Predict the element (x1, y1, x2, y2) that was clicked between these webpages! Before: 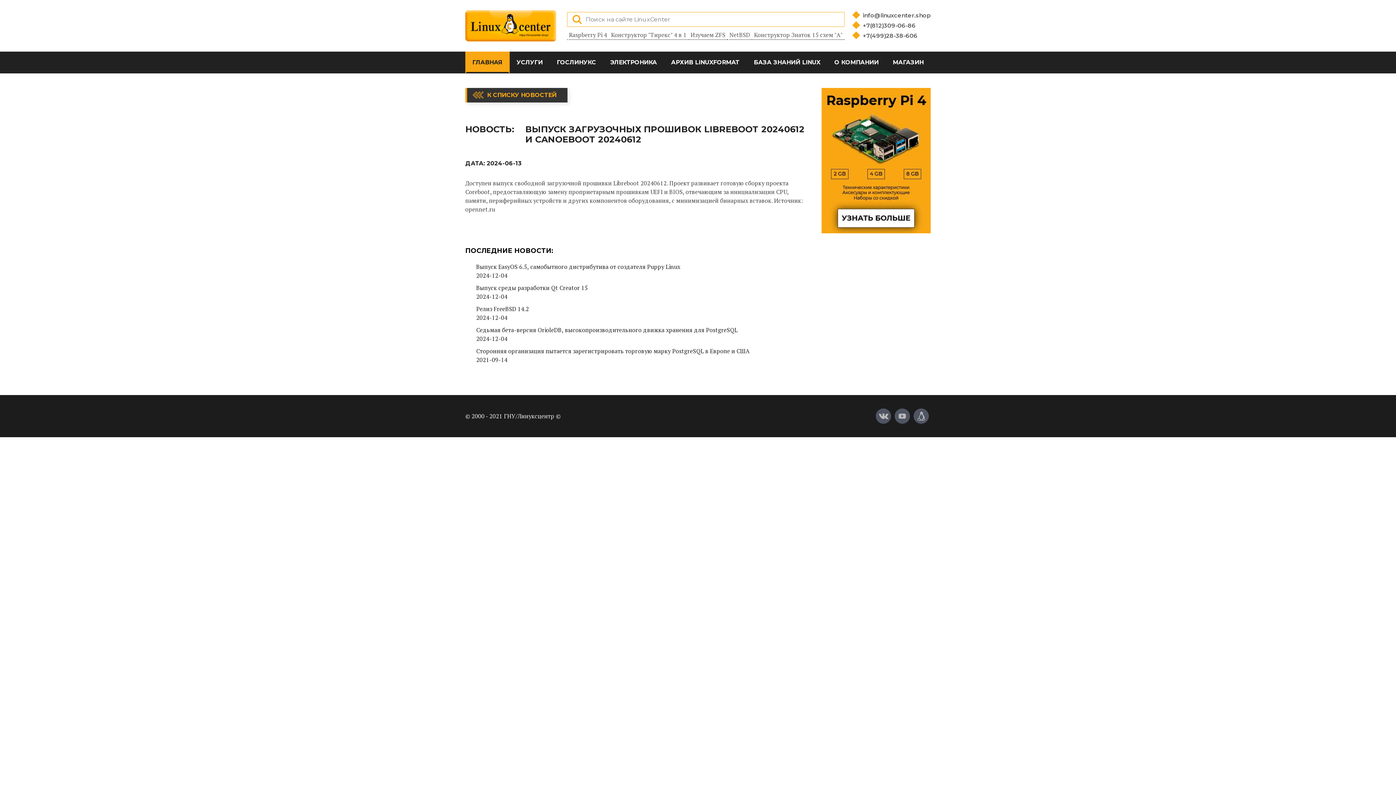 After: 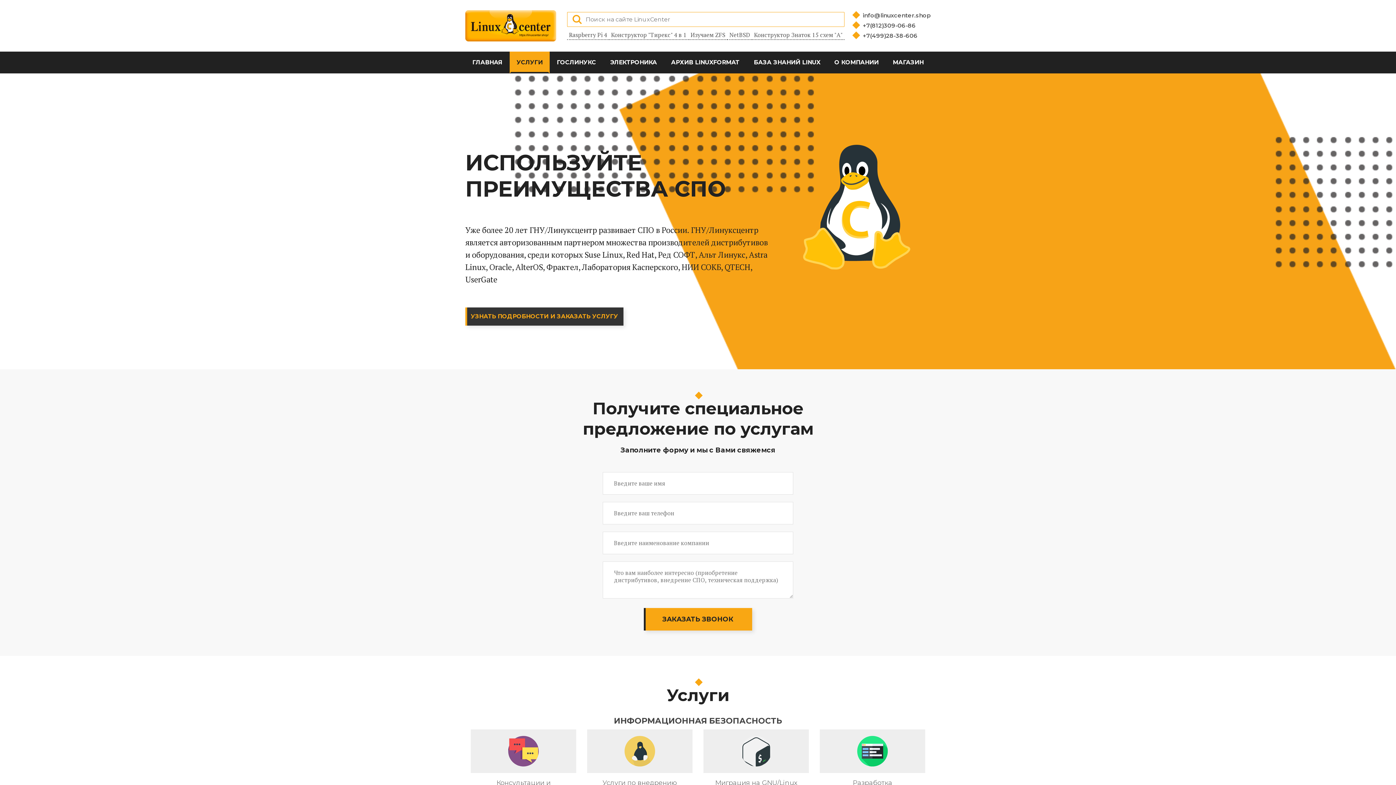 Action: label: УСЛУГИ bbox: (509, 51, 549, 73)